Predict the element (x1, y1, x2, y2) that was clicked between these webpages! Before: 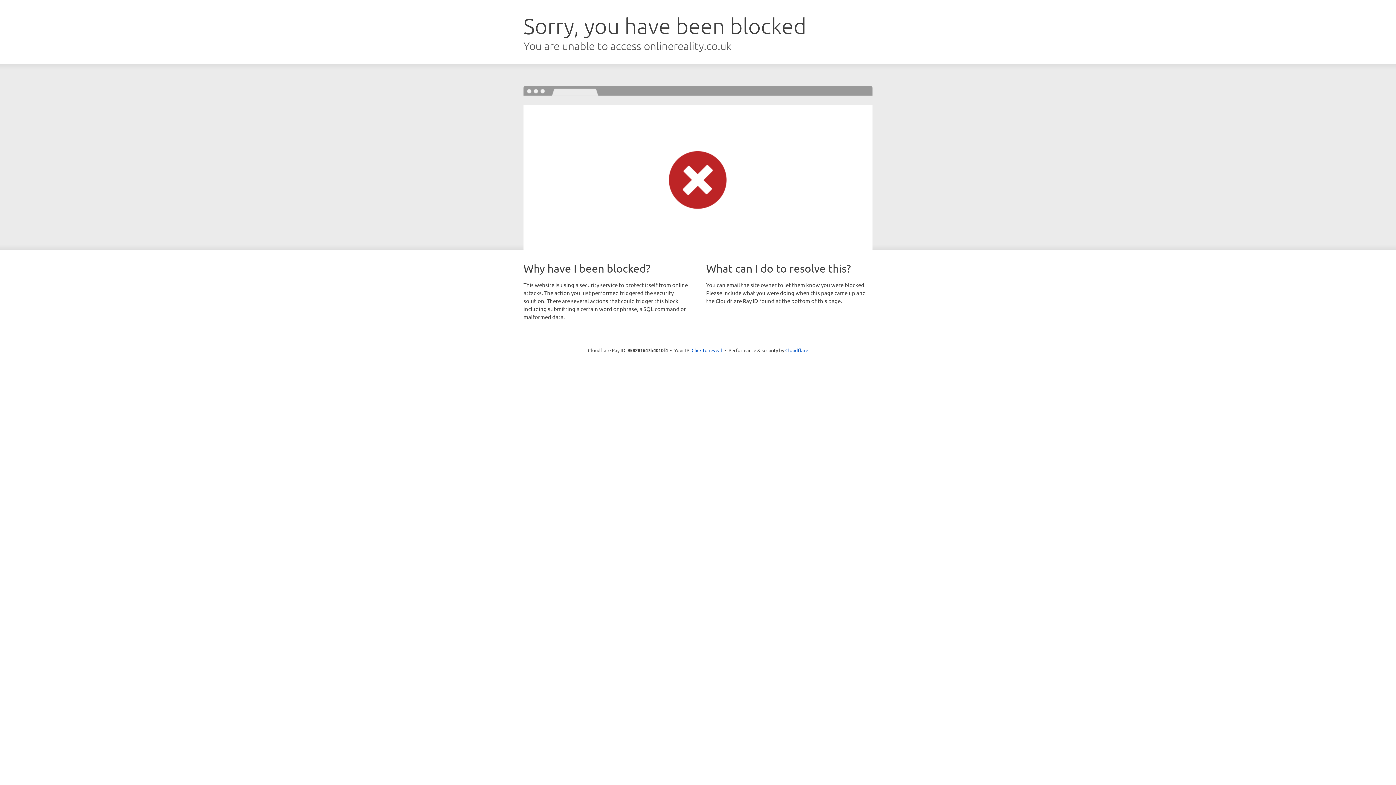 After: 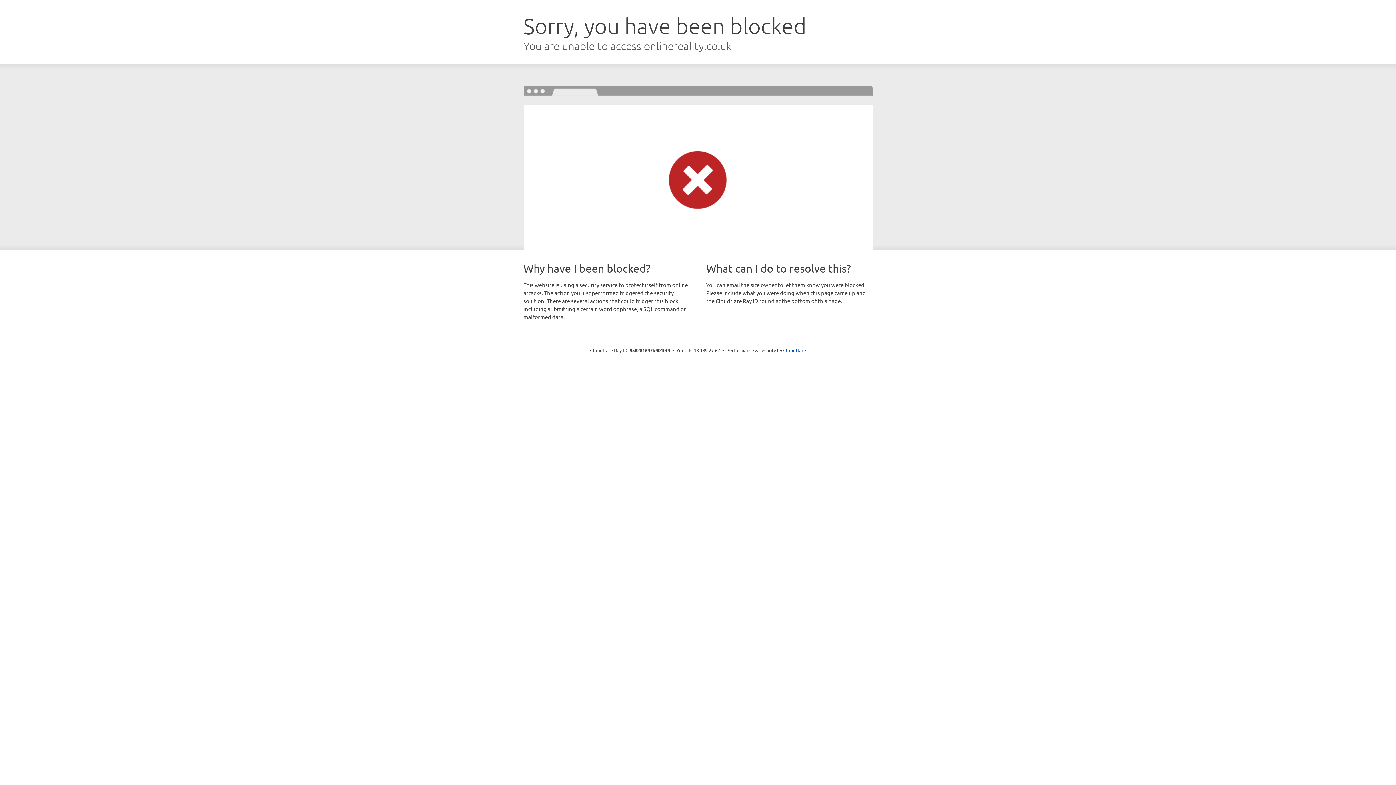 Action: label: Click to reveal bbox: (691, 346, 722, 353)